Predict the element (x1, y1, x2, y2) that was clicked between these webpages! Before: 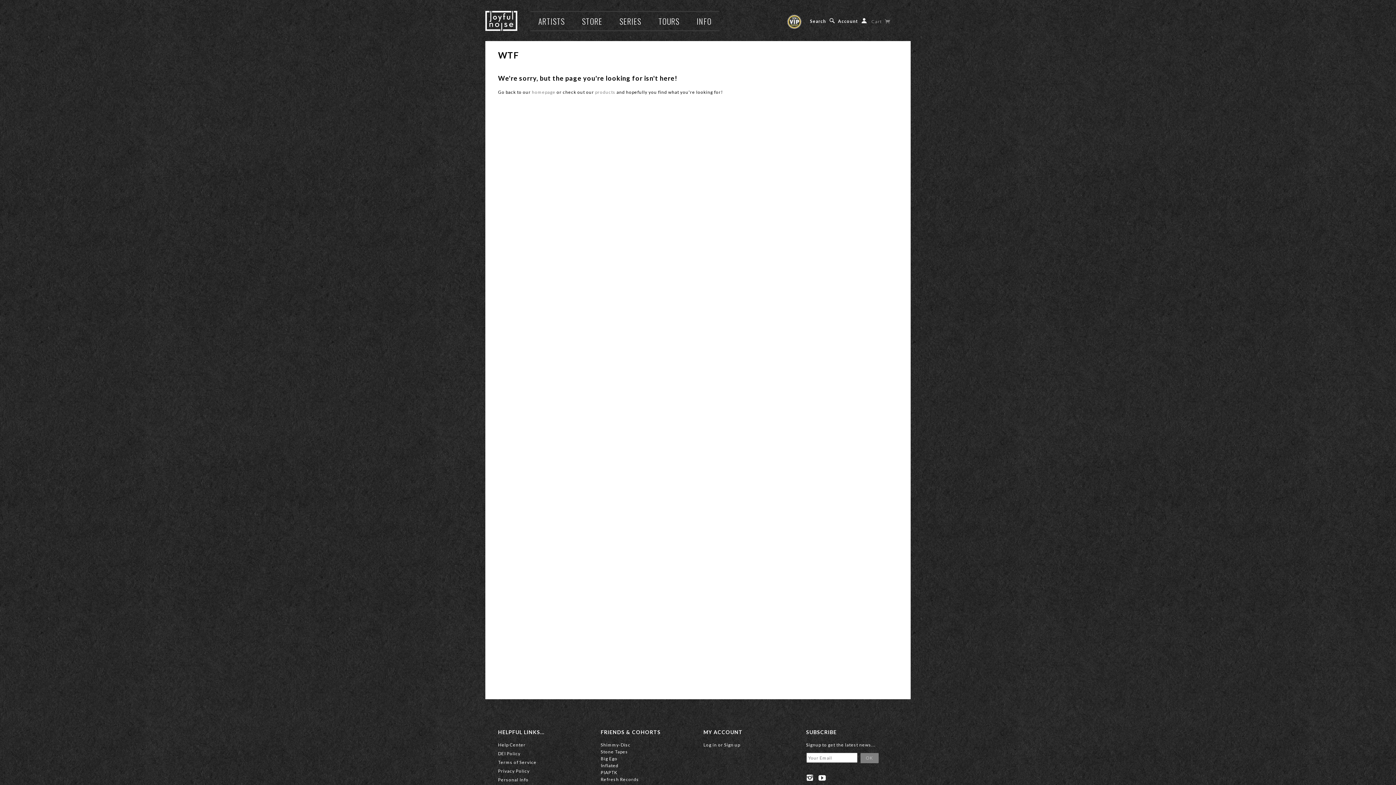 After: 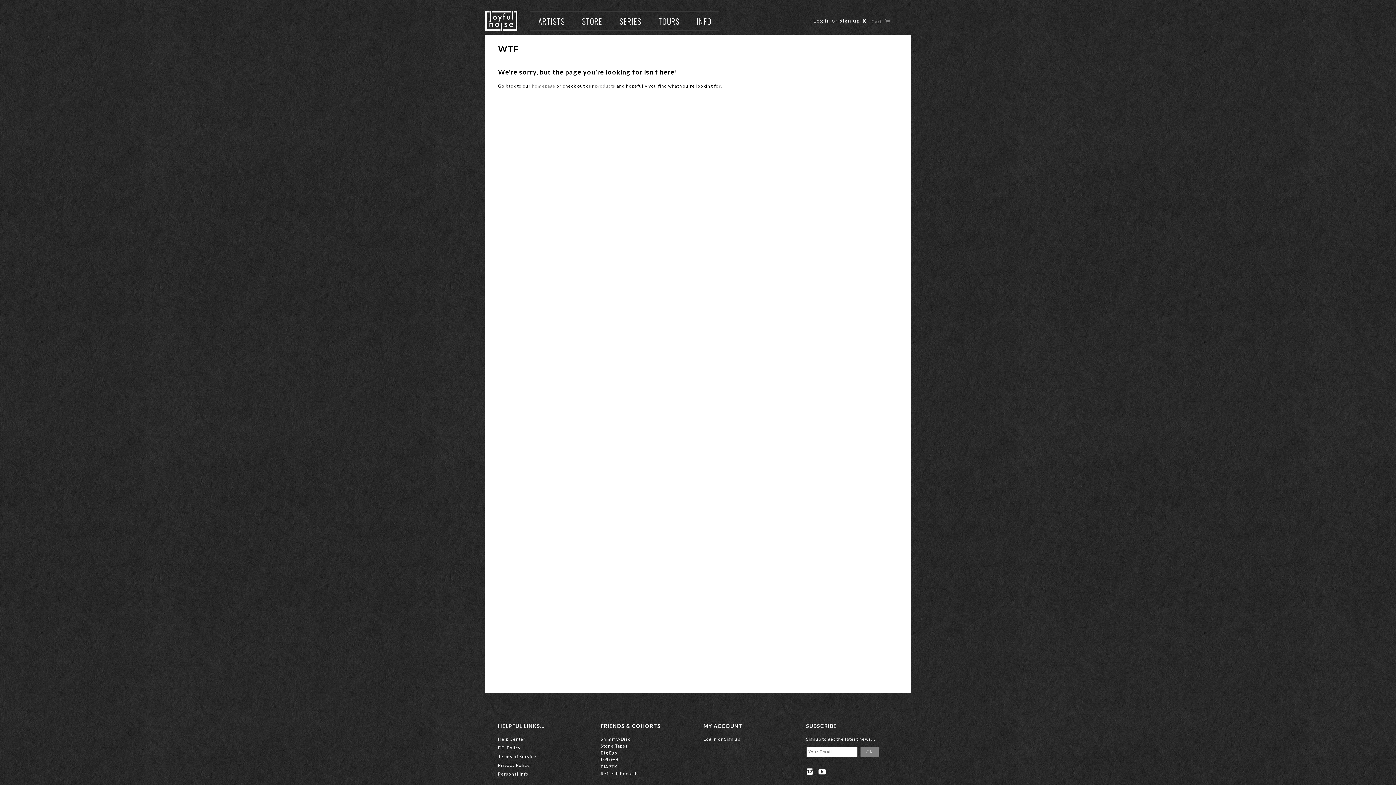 Action: bbox: (838, 17, 867, 24) label: Account